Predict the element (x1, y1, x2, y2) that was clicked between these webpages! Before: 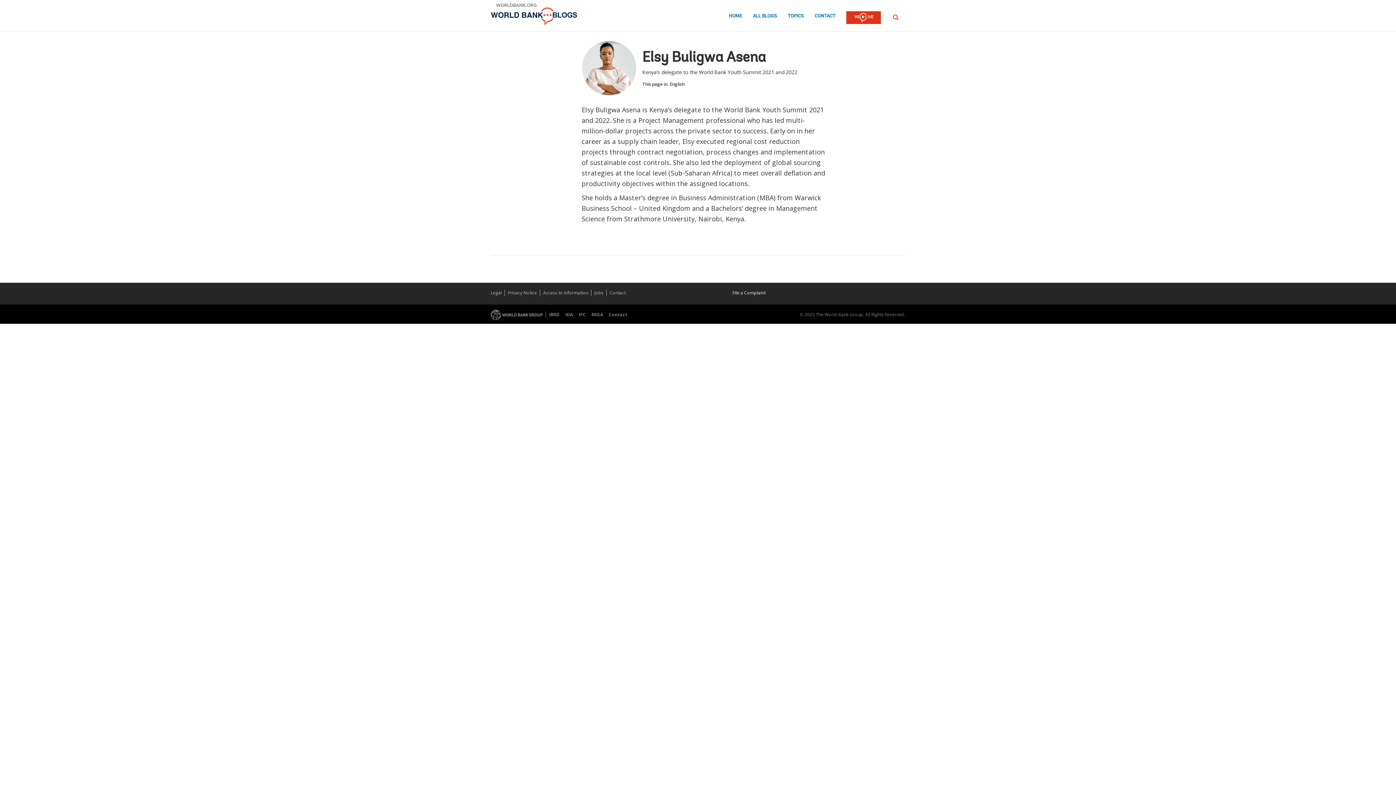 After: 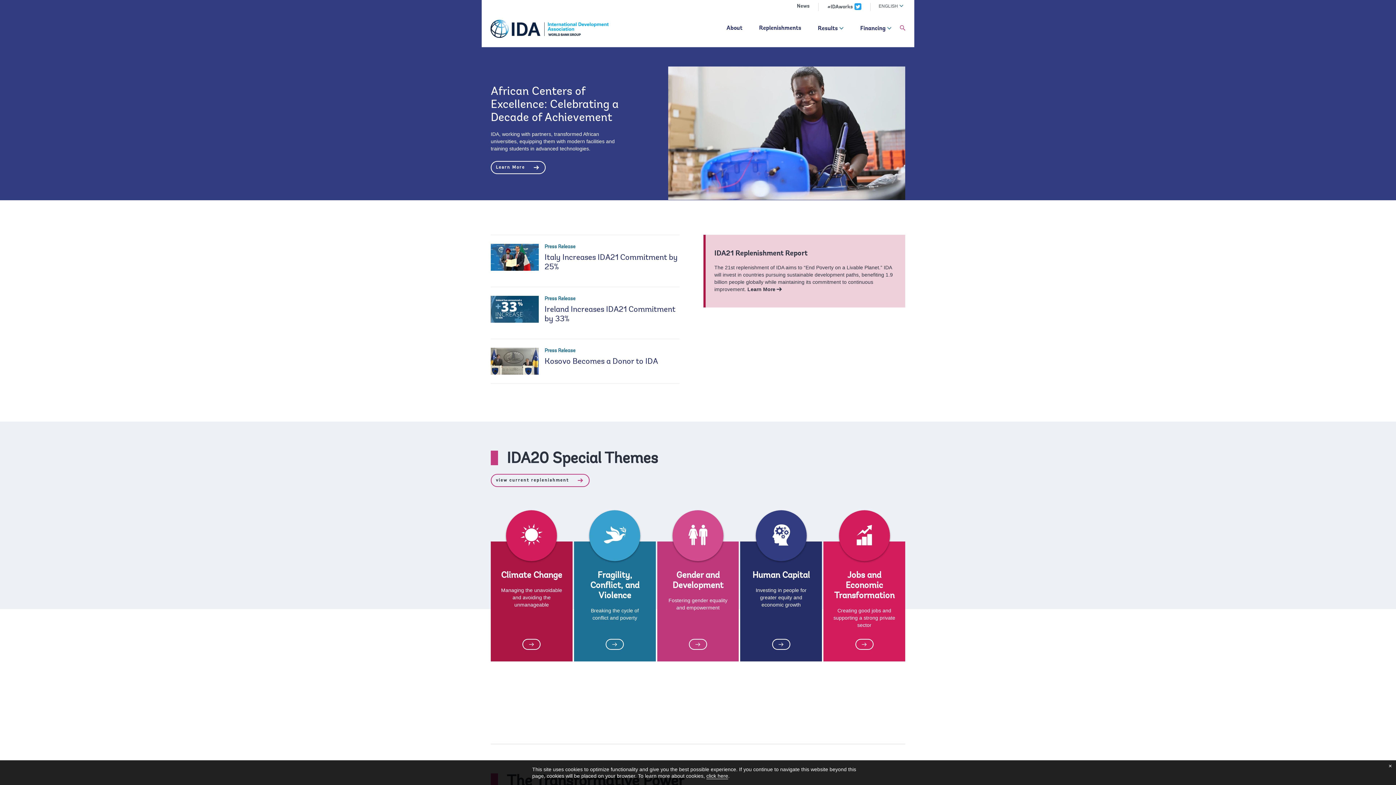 Action: bbox: (565, 311, 576, 317) label: IDA